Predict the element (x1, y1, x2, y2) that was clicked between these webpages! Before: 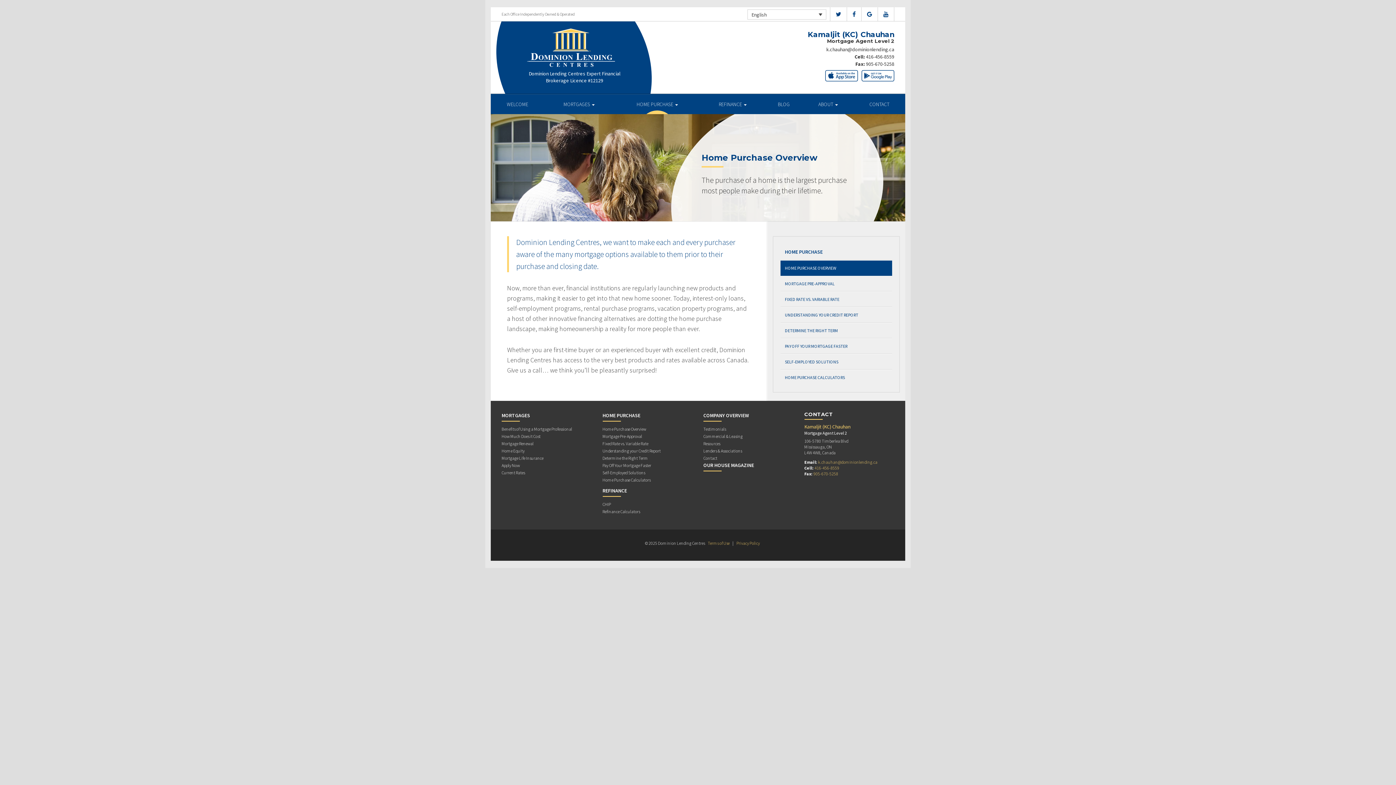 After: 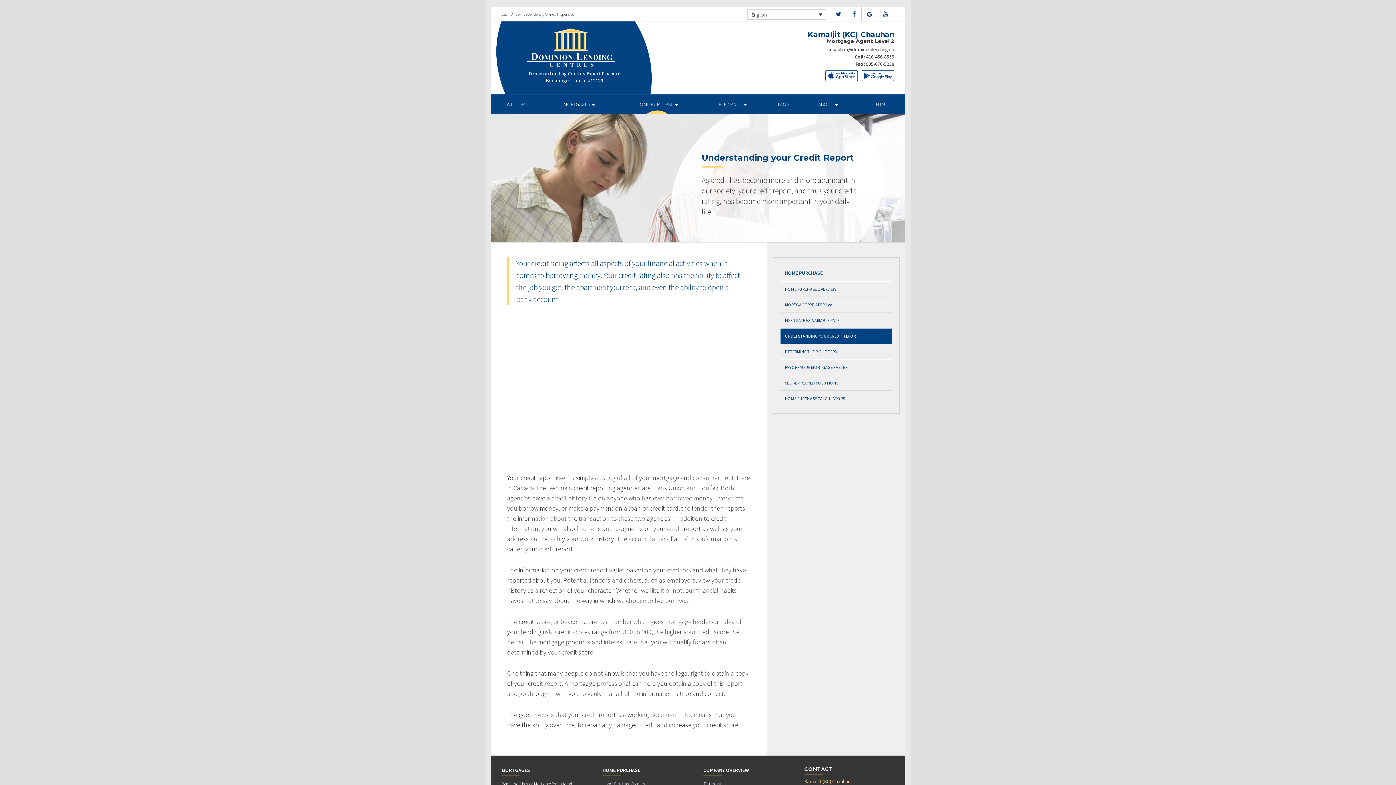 Action: bbox: (602, 448, 660, 455) label: Understanding your Credit Report